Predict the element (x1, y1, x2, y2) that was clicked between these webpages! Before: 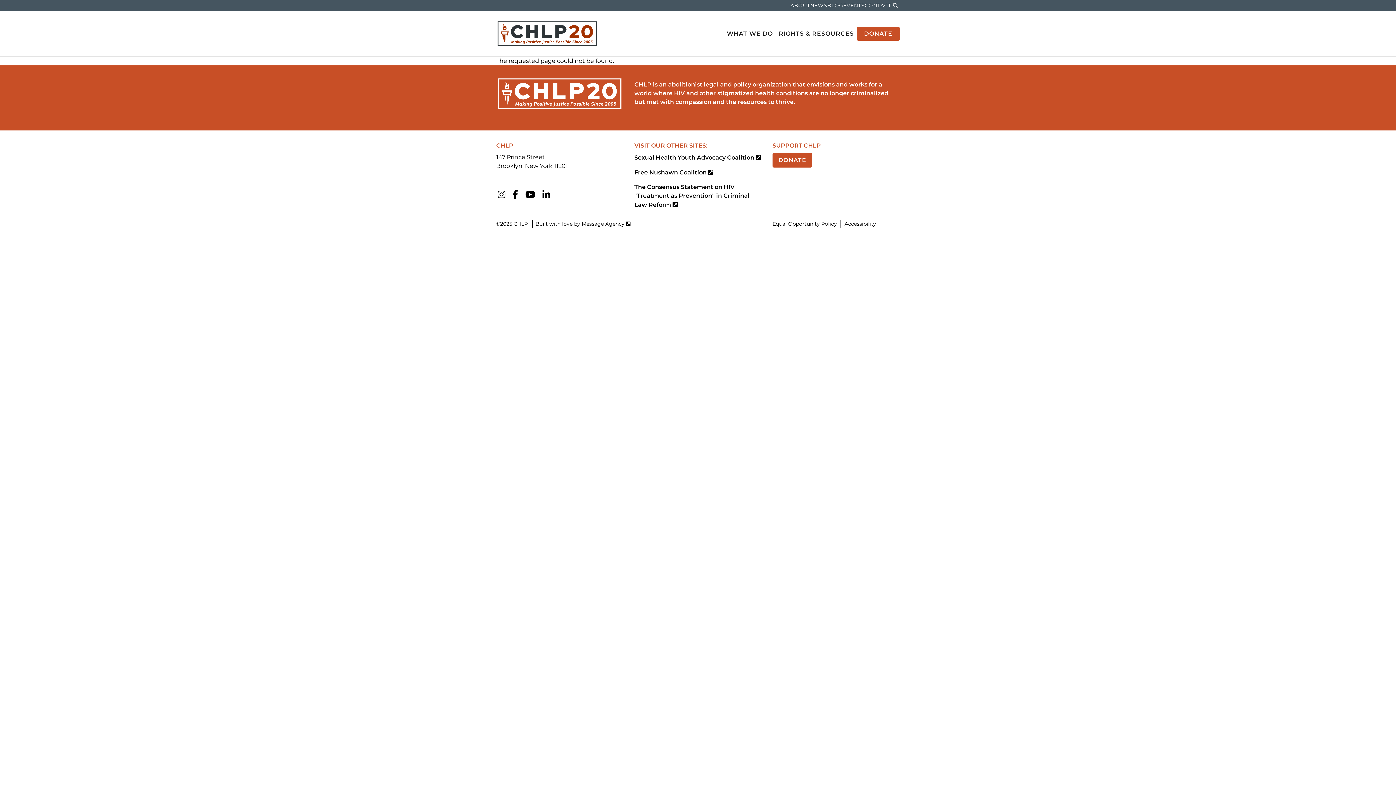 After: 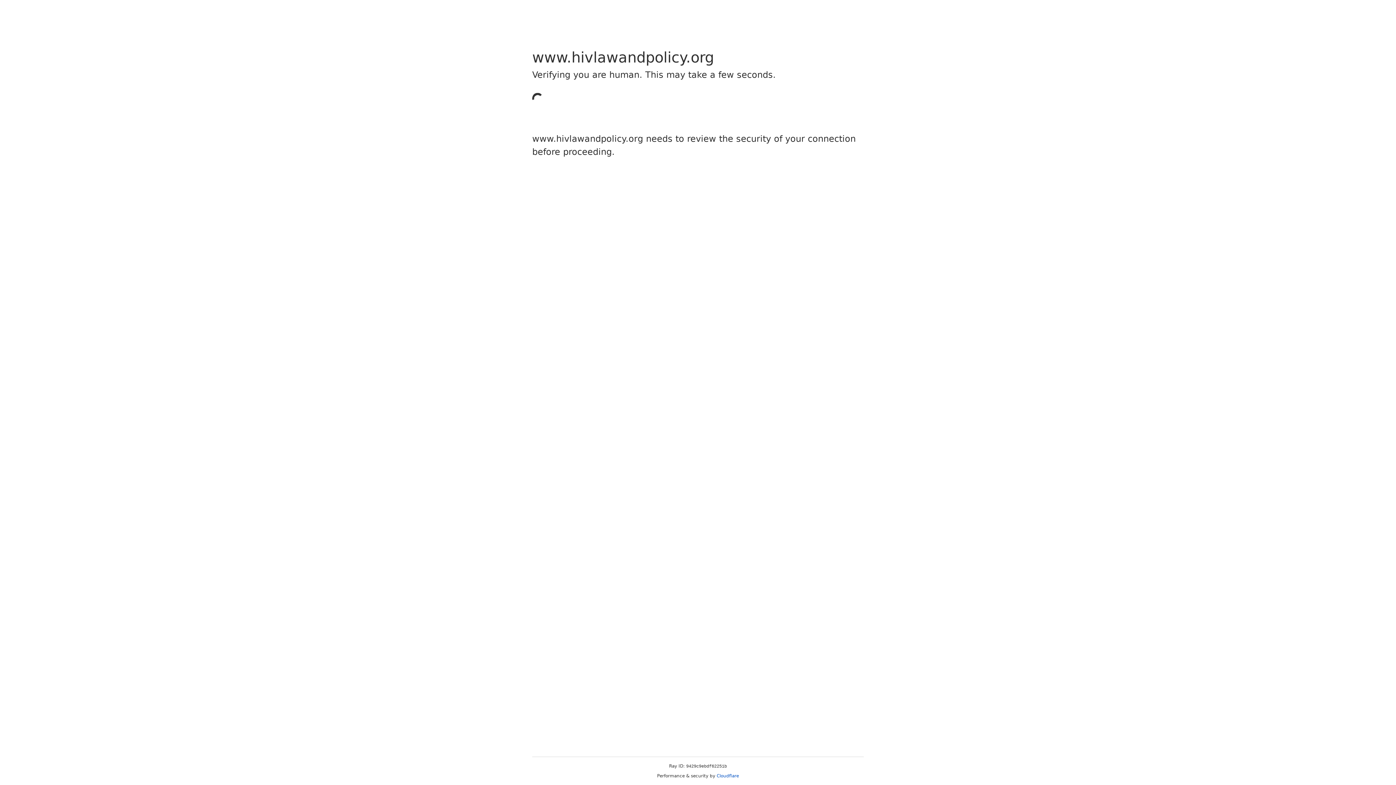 Action: bbox: (864, 0, 891, 10) label: CONTACT